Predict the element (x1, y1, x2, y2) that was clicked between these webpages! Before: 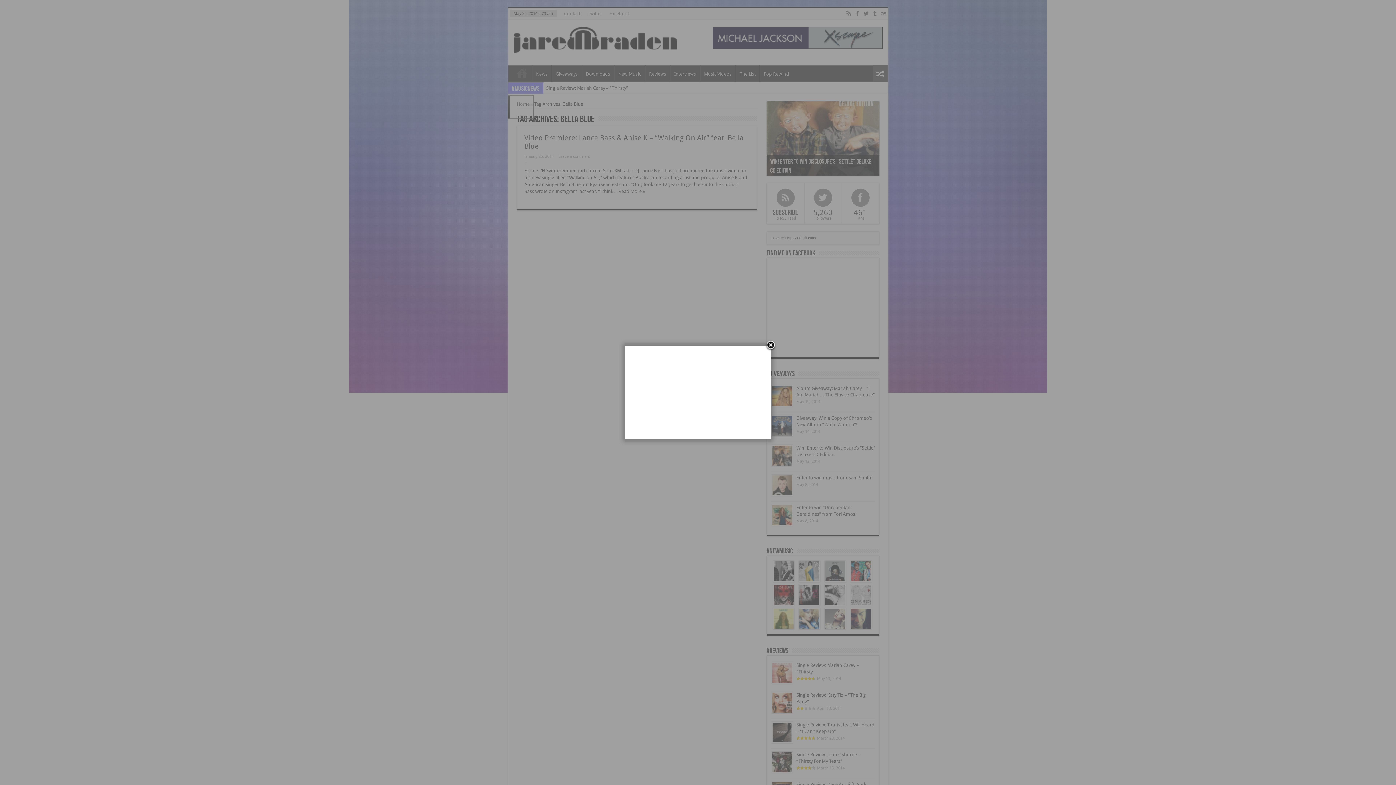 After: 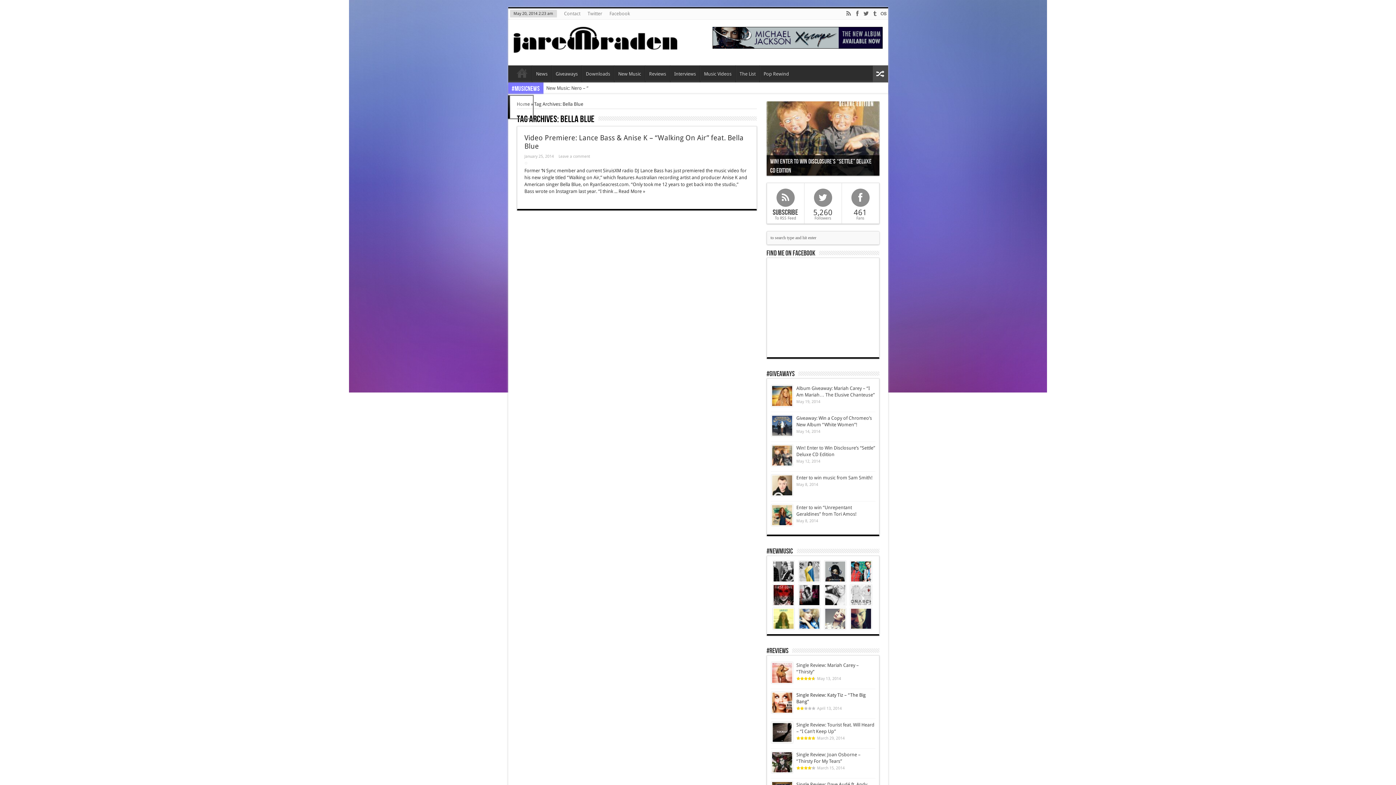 Action: bbox: (765, 340, 776, 351)